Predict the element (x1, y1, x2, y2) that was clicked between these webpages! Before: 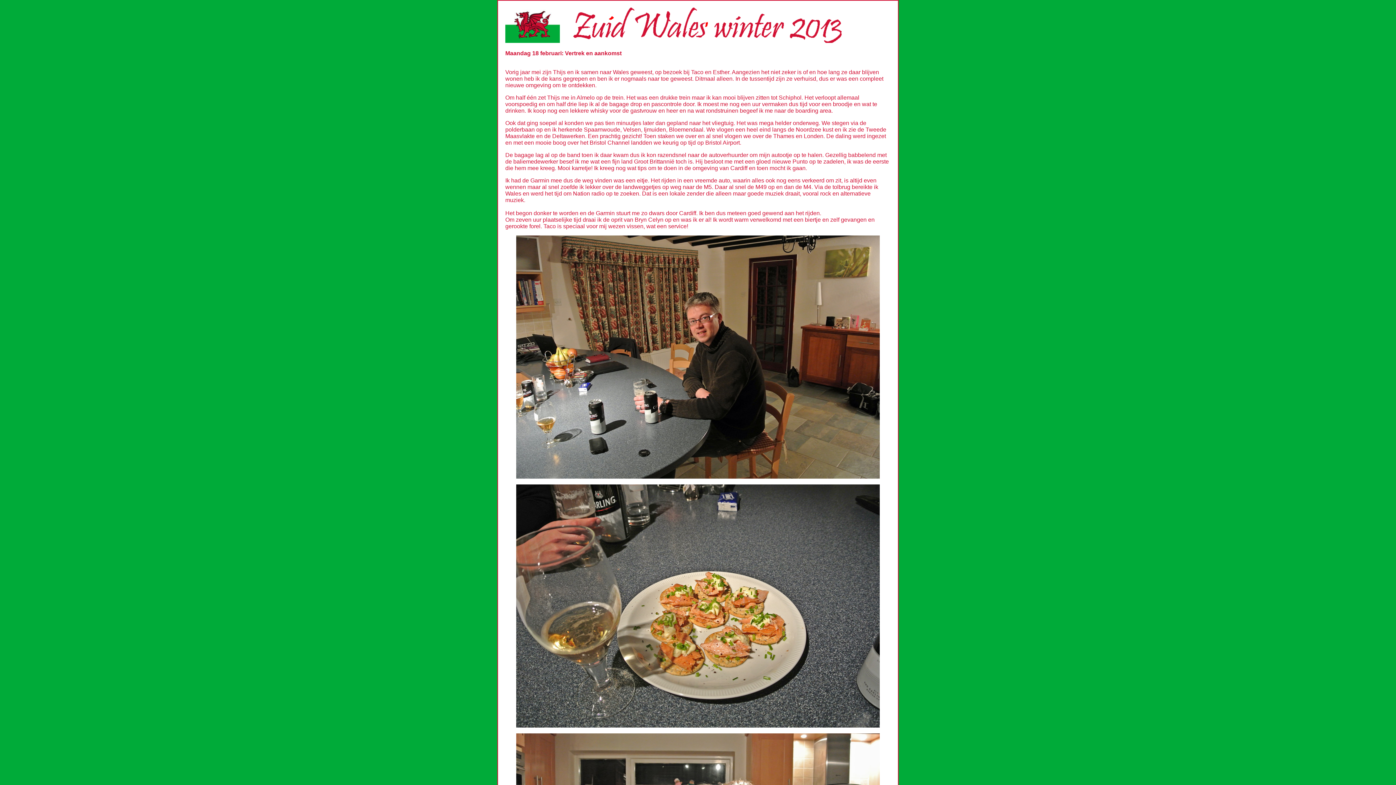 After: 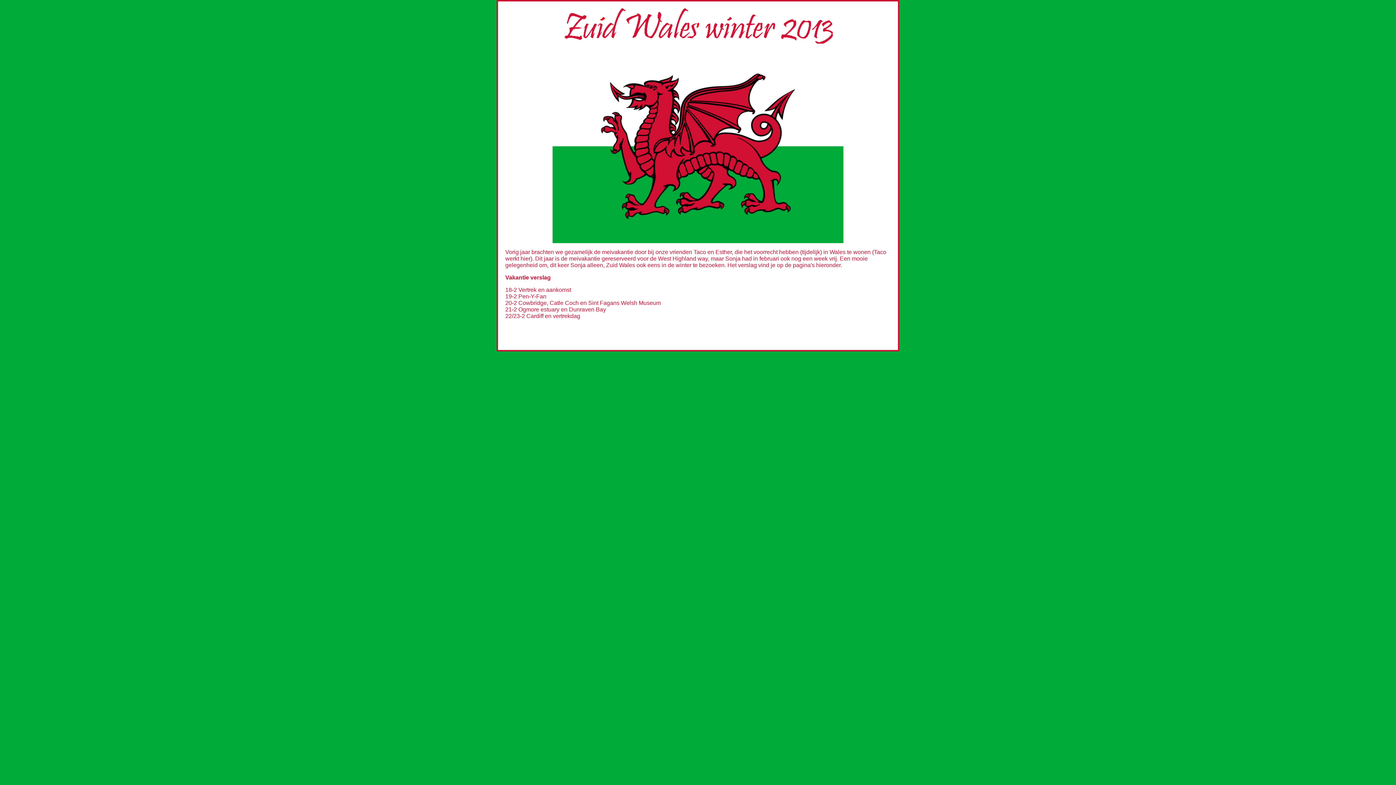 Action: bbox: (505, 37, 560, 44)